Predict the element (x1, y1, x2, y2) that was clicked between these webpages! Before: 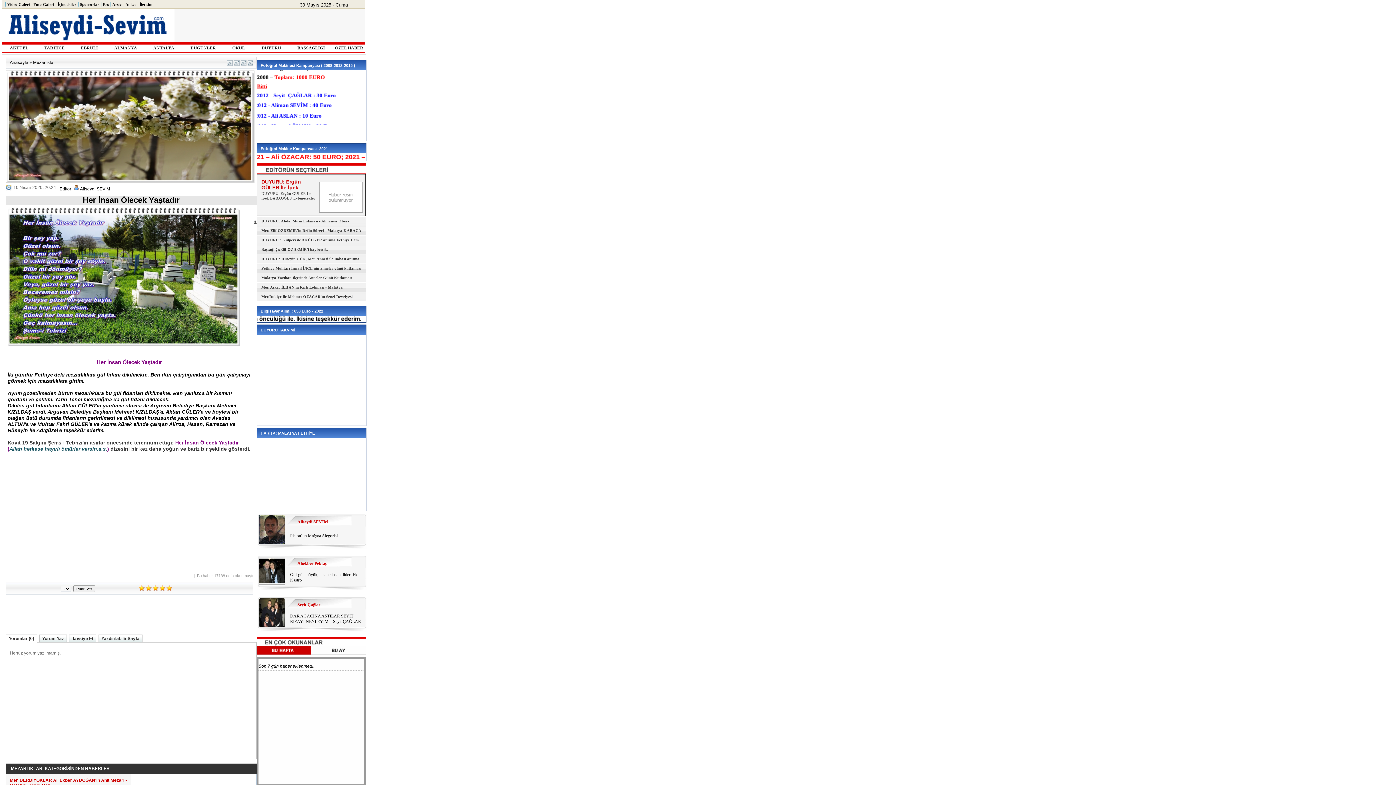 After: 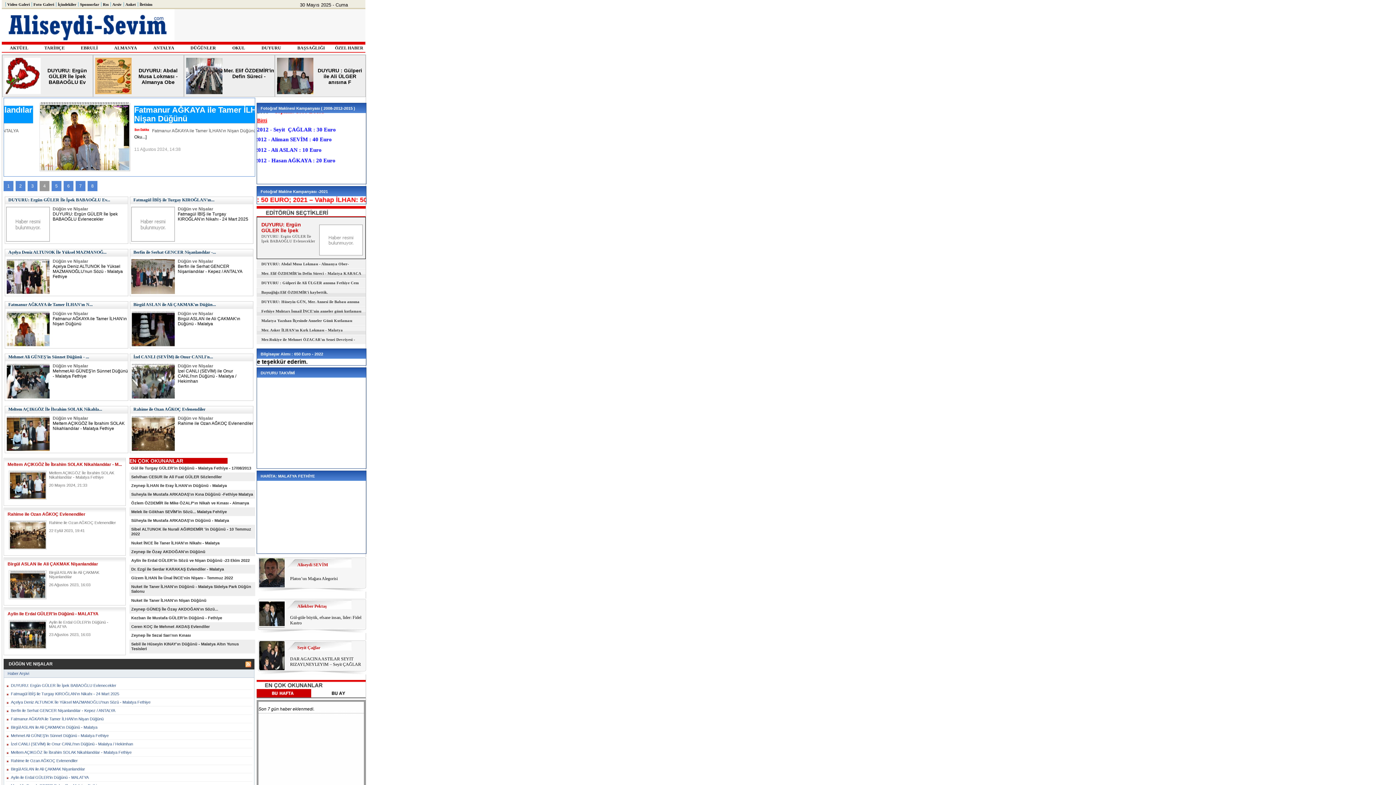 Action: label: DÜĞÜNLER bbox: (182, 43, 224, 50)